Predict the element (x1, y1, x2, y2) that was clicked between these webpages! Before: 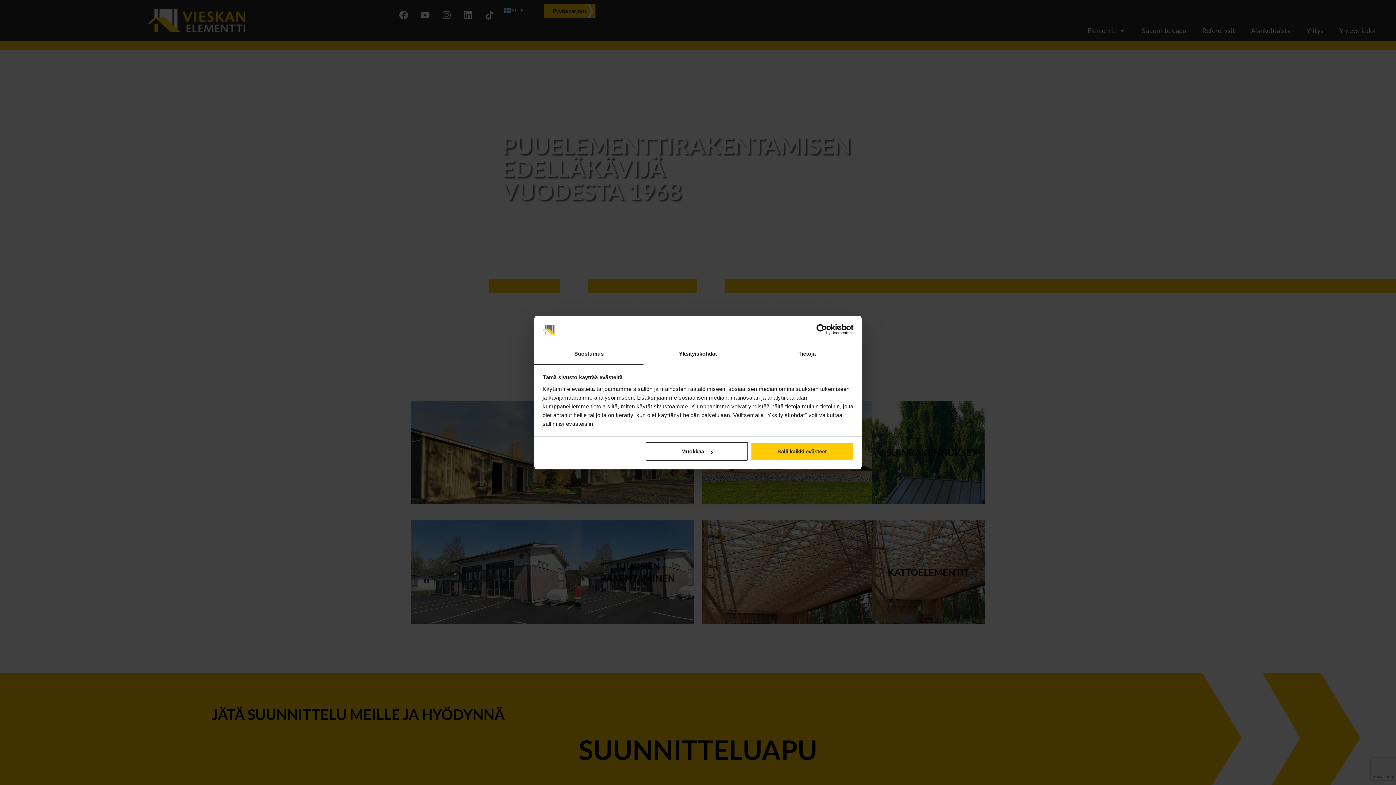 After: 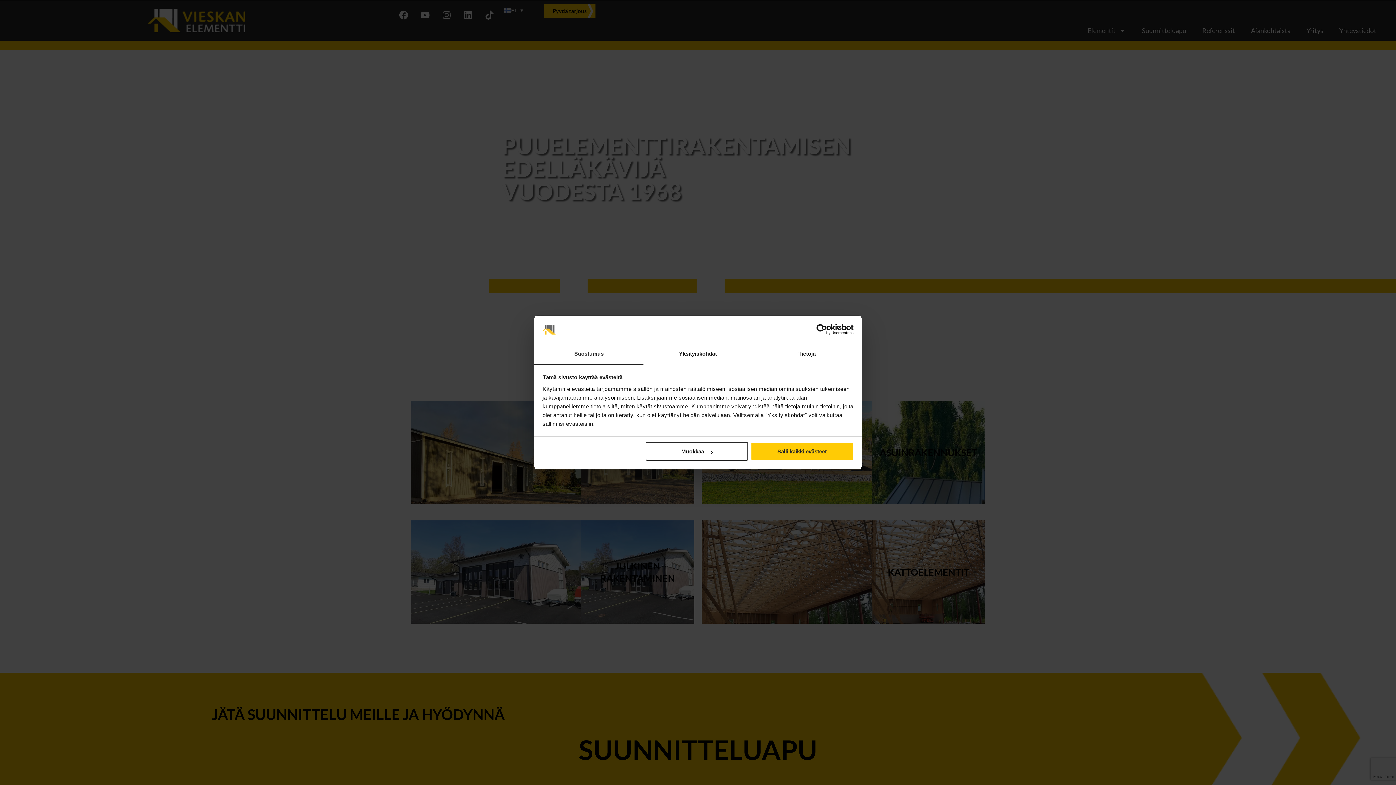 Action: bbox: (534, 344, 643, 364) label: Suostumus